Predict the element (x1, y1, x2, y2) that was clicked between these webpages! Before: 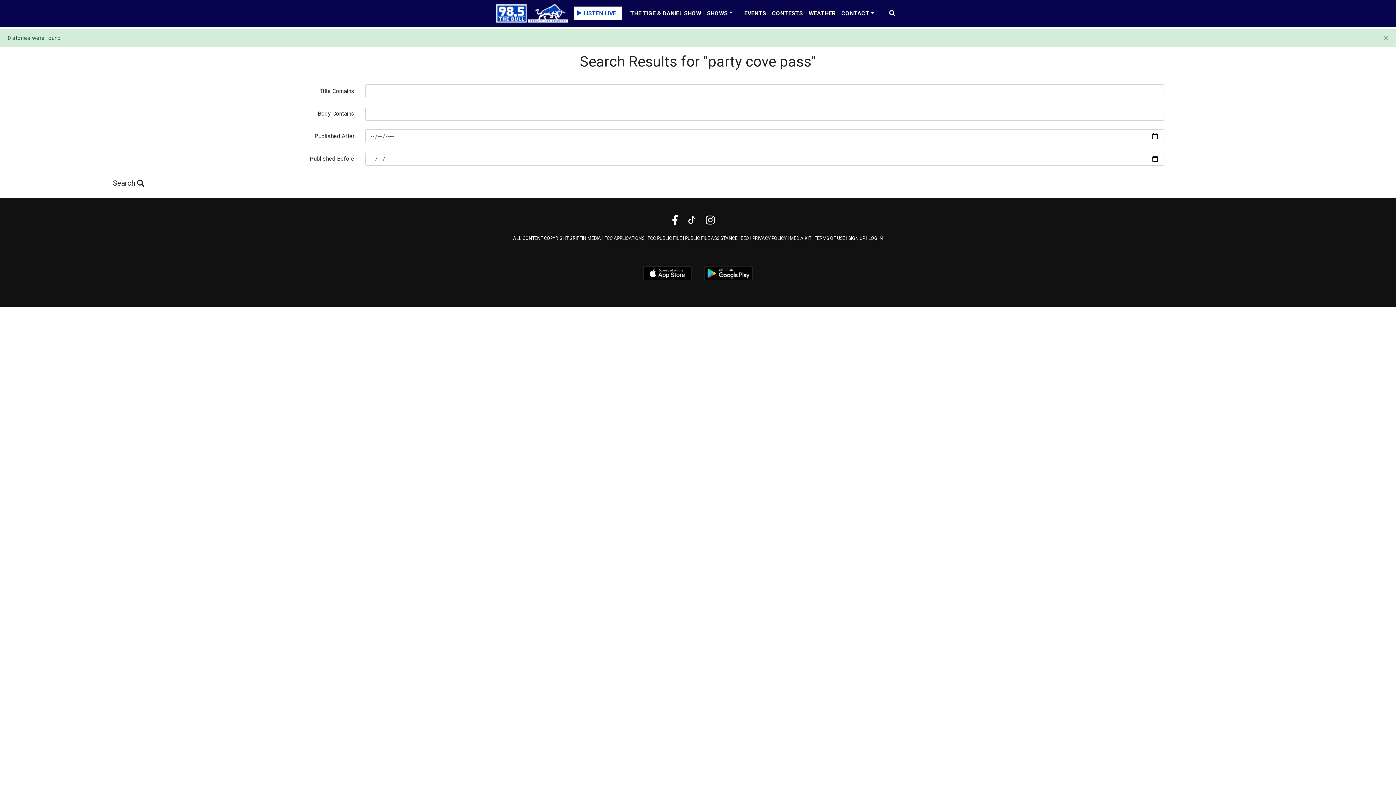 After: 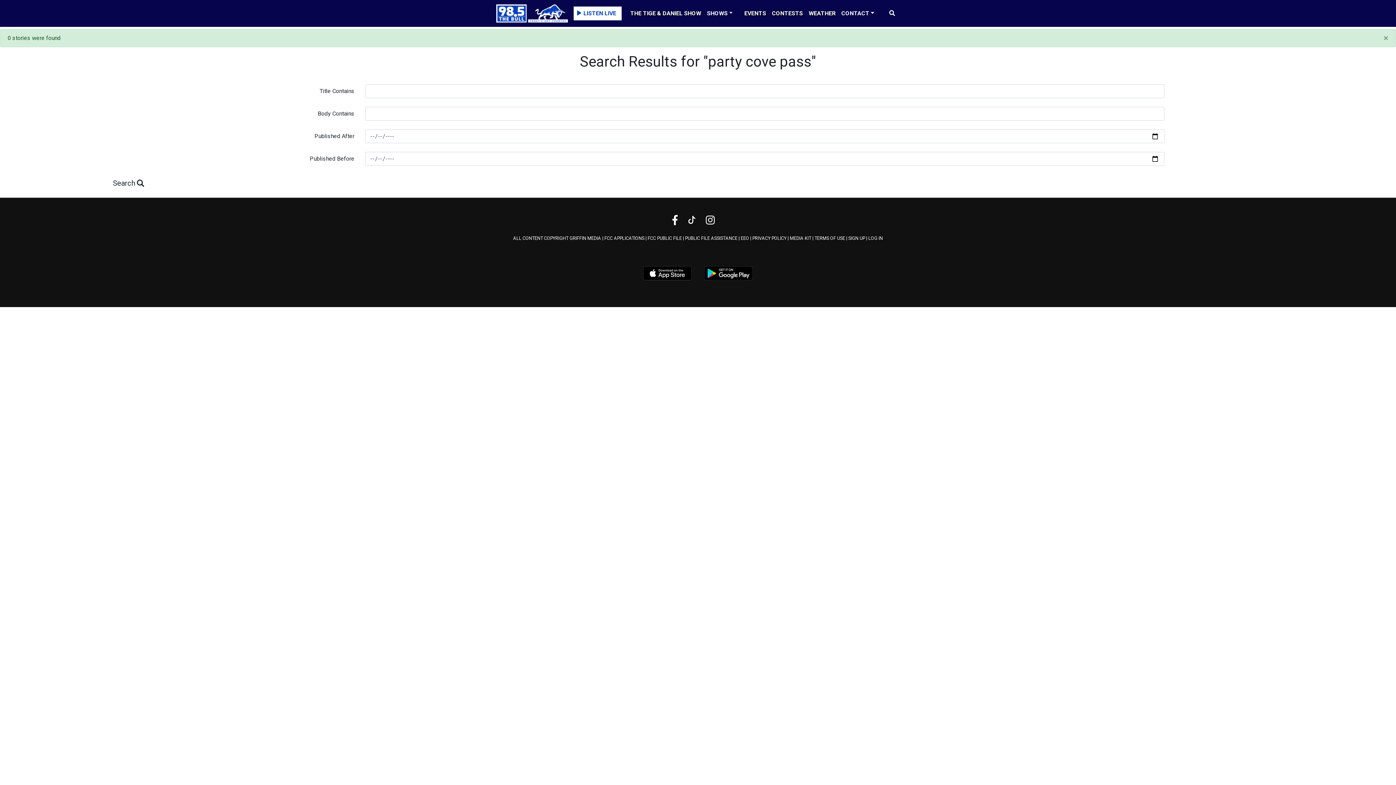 Action: bbox: (672, 215, 686, 225)